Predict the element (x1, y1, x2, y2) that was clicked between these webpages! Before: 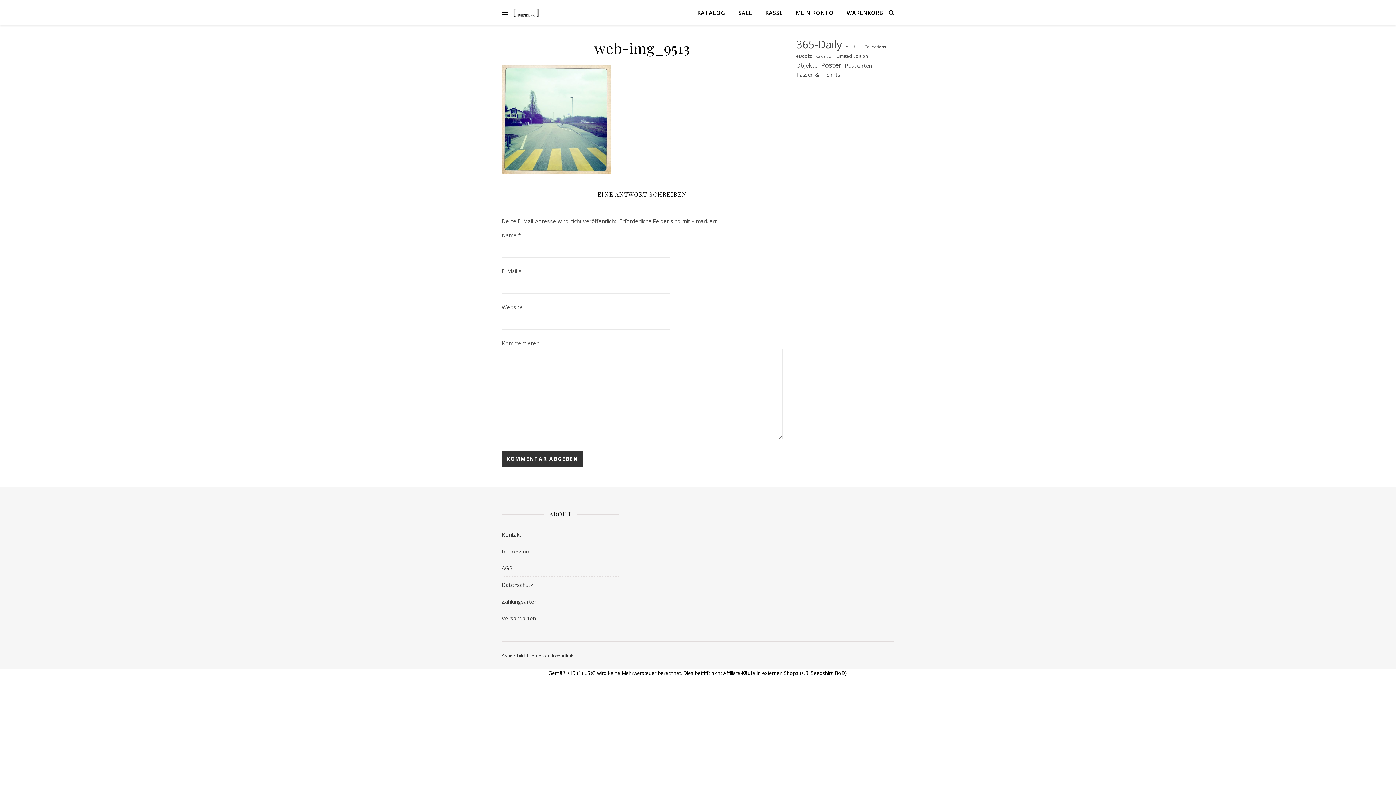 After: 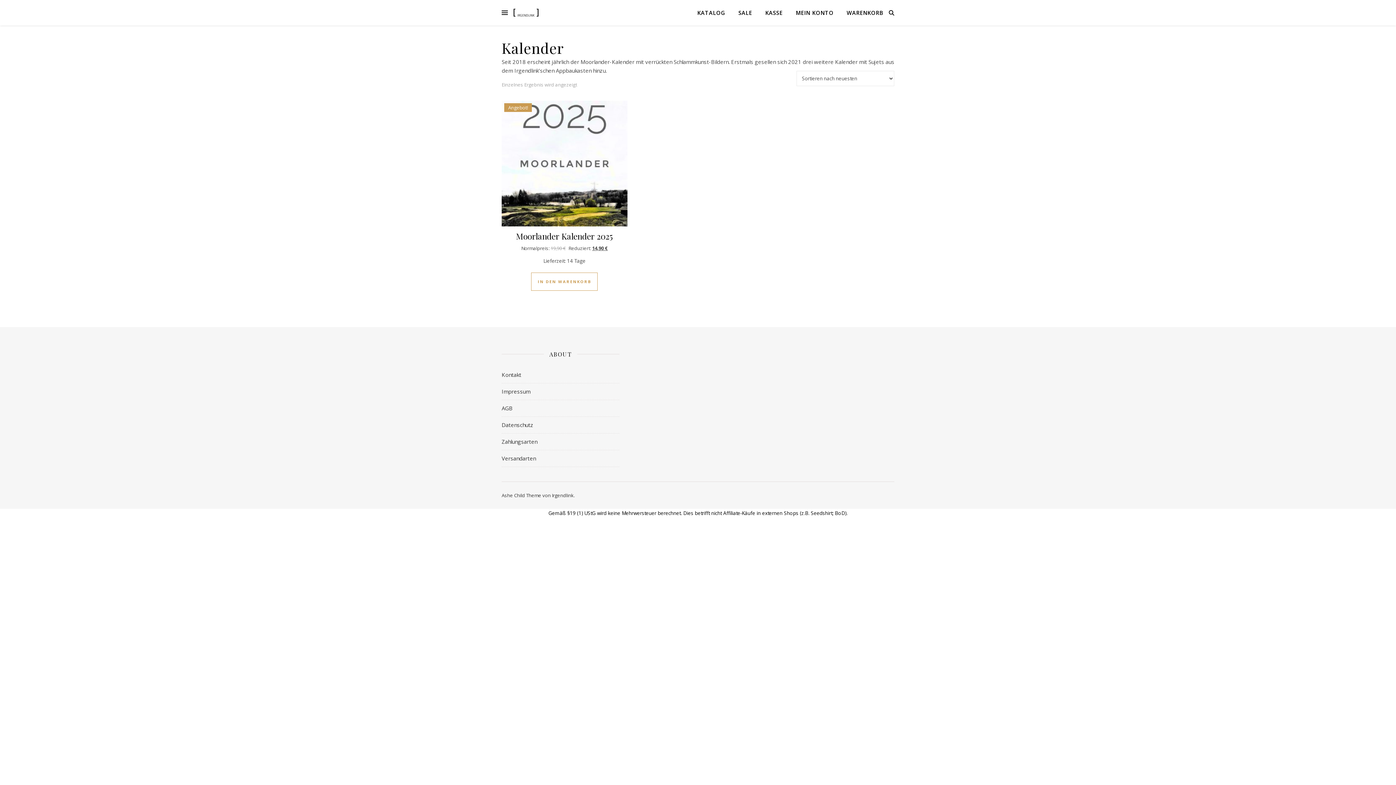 Action: label: Kalender (1 Eintrag) bbox: (815, 52, 833, 60)